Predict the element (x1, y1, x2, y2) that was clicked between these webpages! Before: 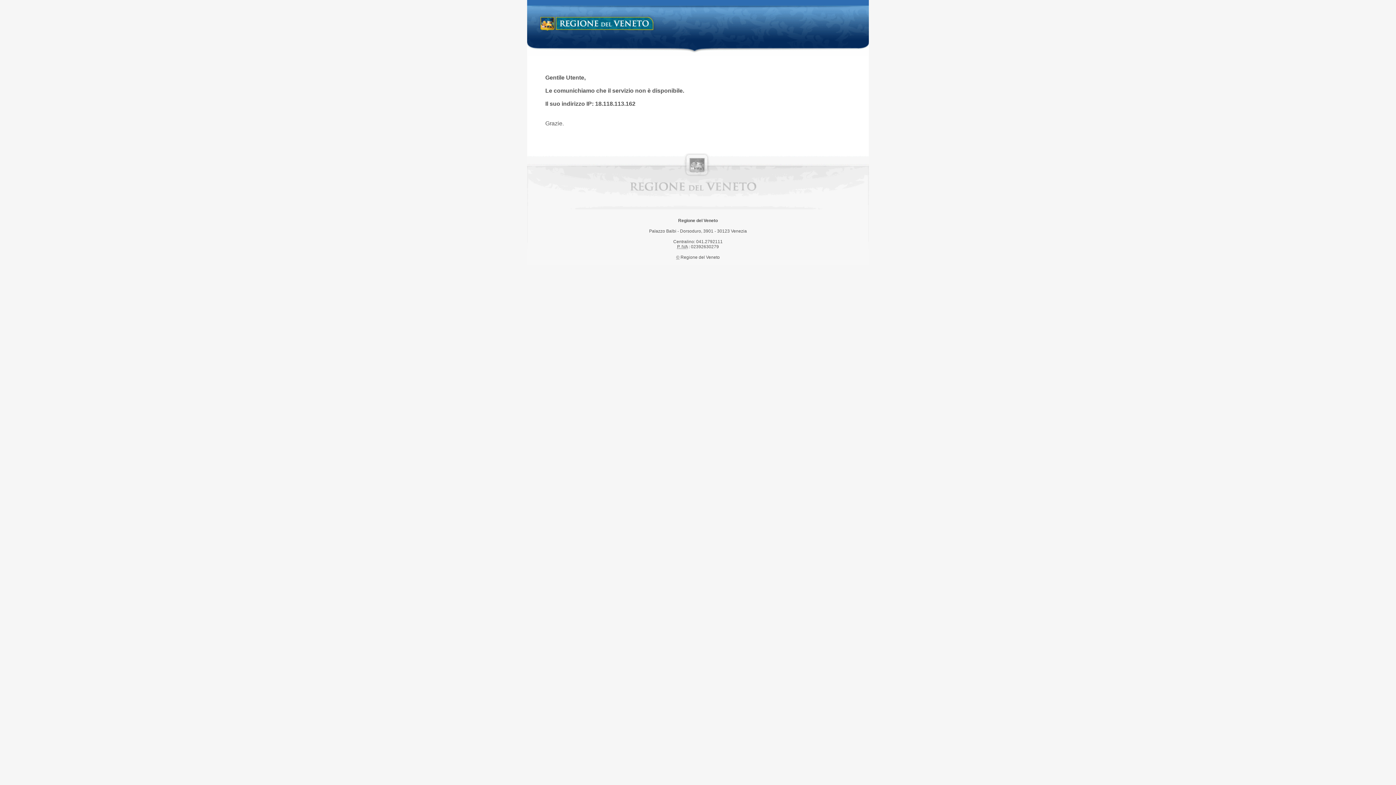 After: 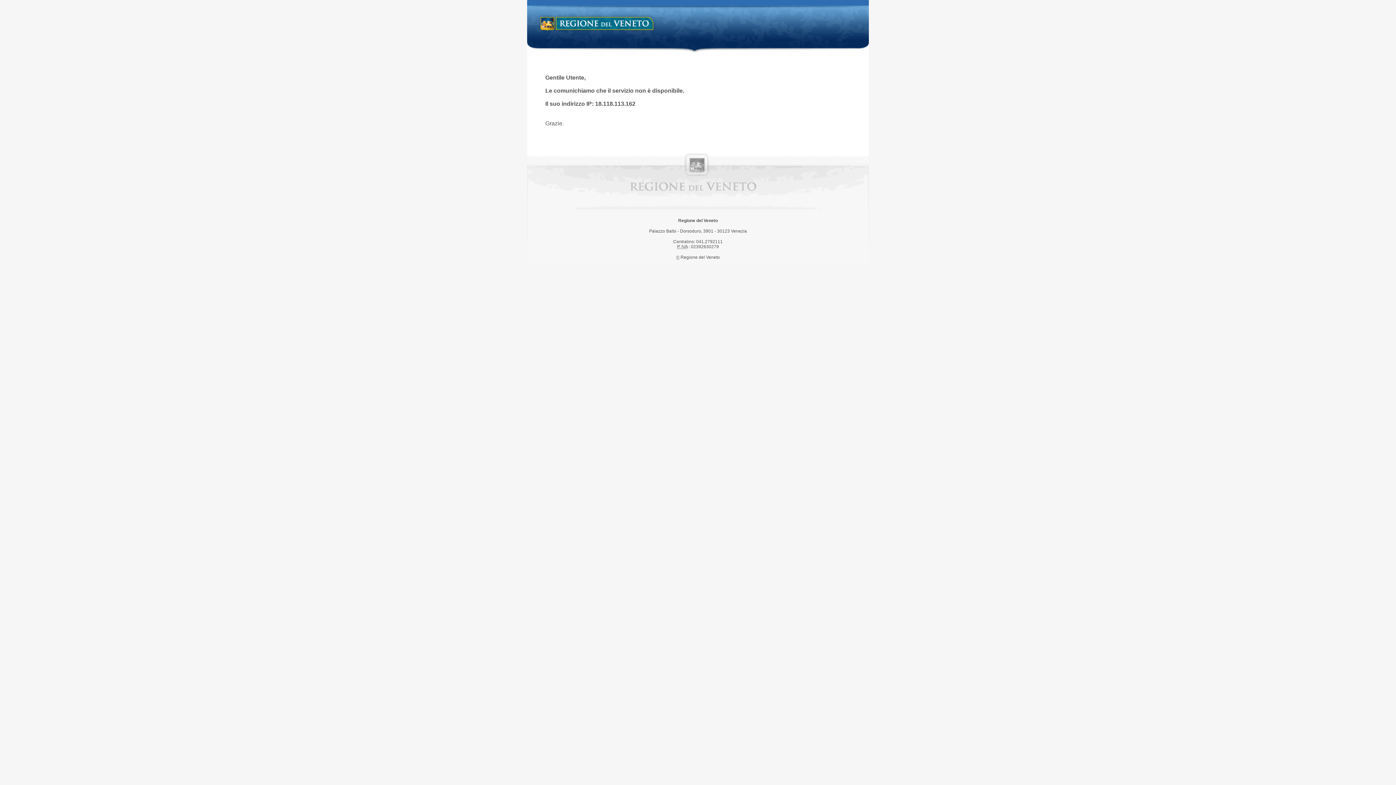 Action: label: Regione del Veneto bbox: (538, 14, 658, 34)